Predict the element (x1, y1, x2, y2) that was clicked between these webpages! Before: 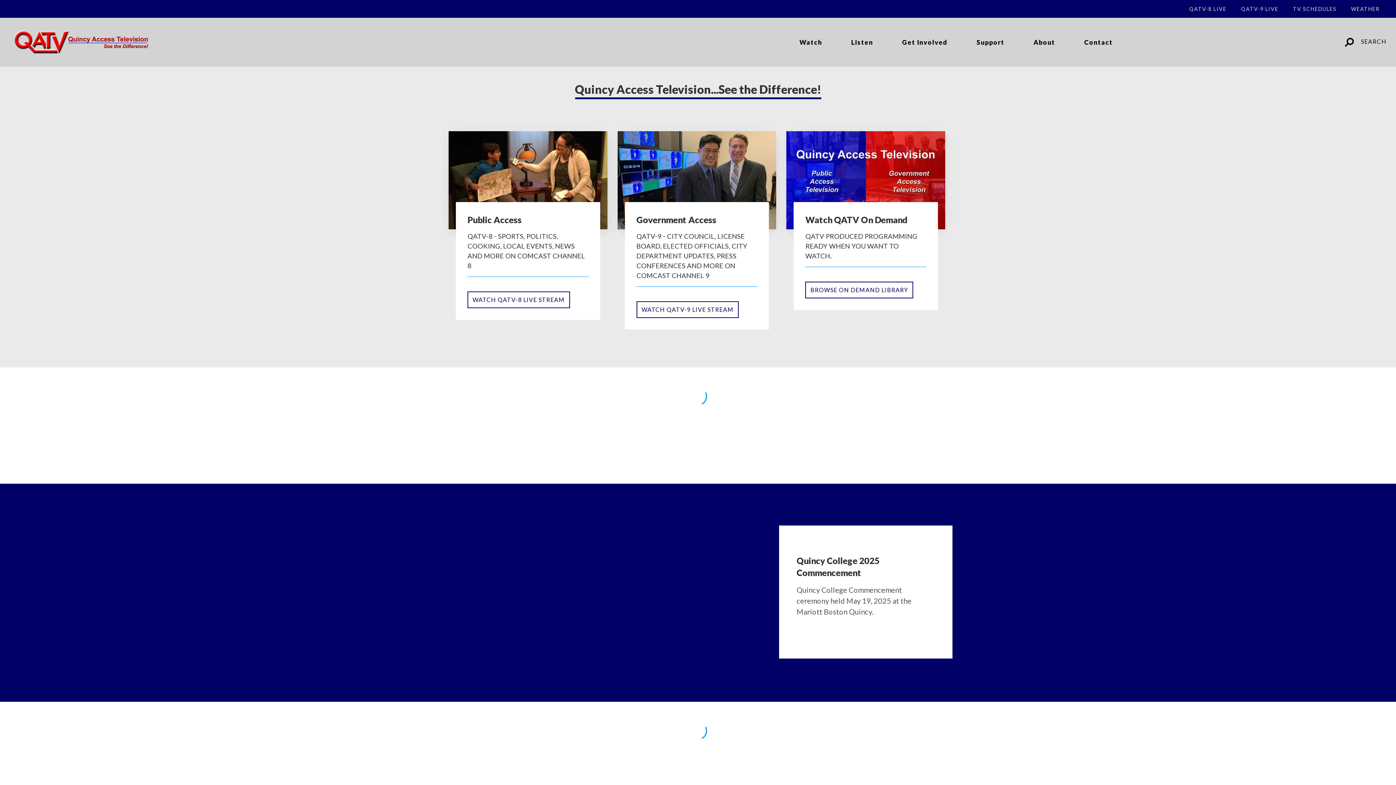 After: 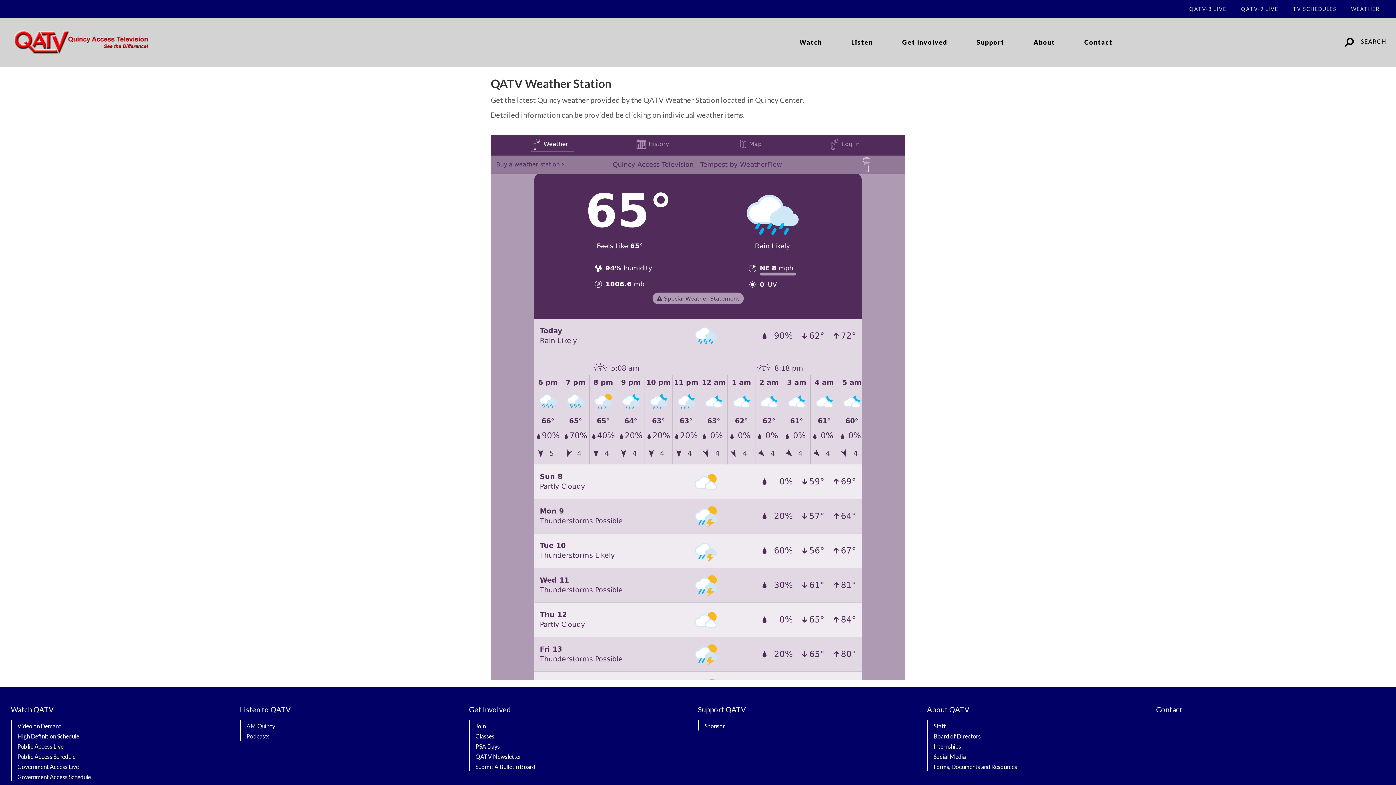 Action: bbox: (1344, 3, 1387, 14) label: WEATHER